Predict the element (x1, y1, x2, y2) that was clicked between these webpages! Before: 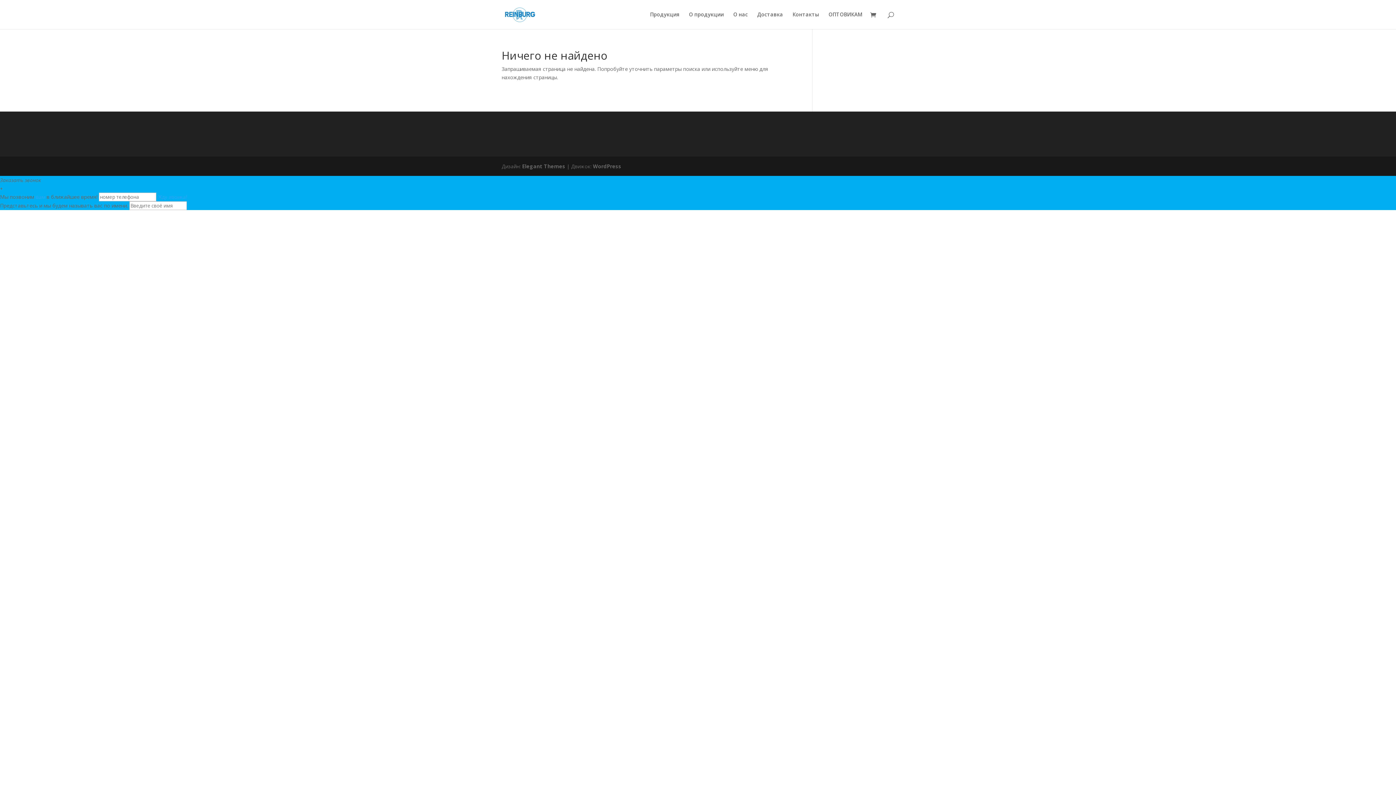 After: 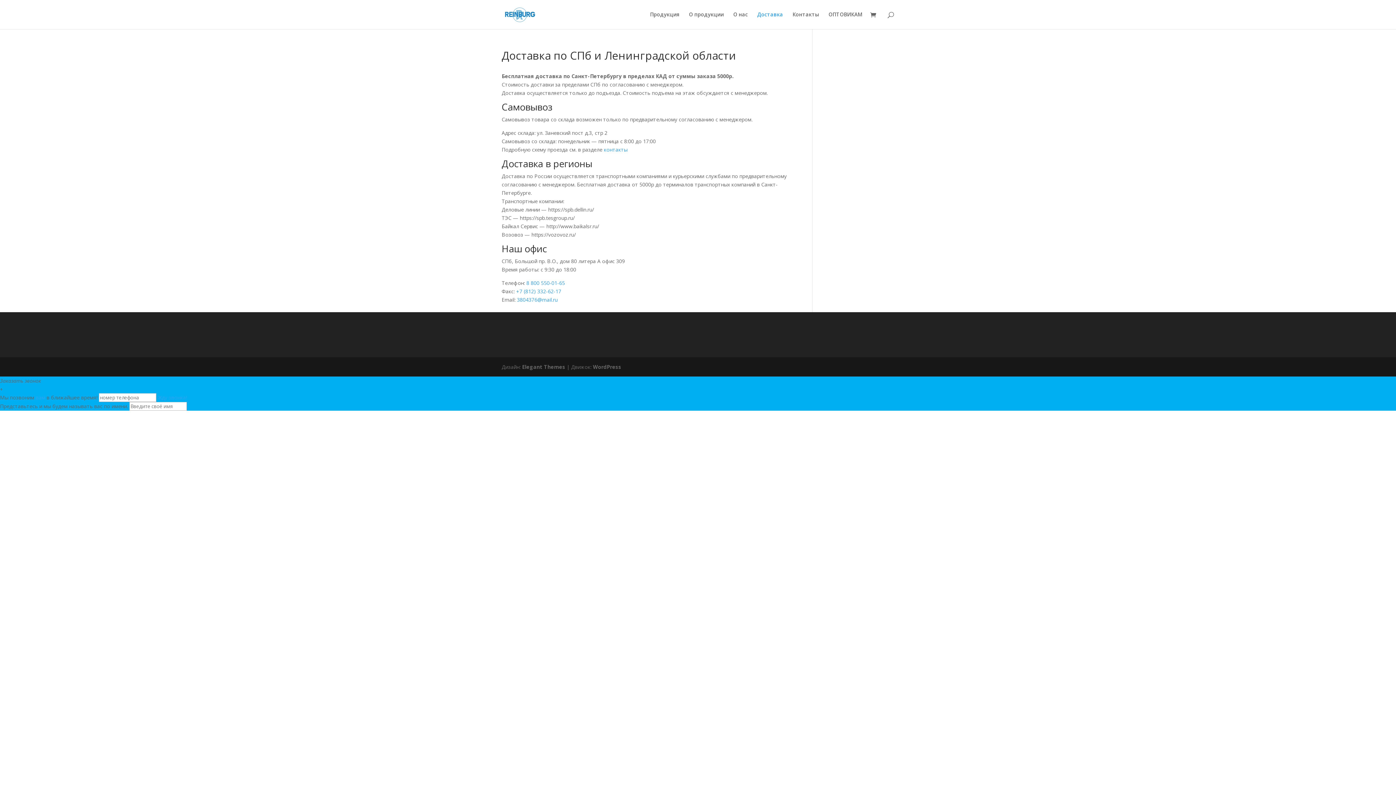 Action: label: Доставка bbox: (757, 12, 783, 29)